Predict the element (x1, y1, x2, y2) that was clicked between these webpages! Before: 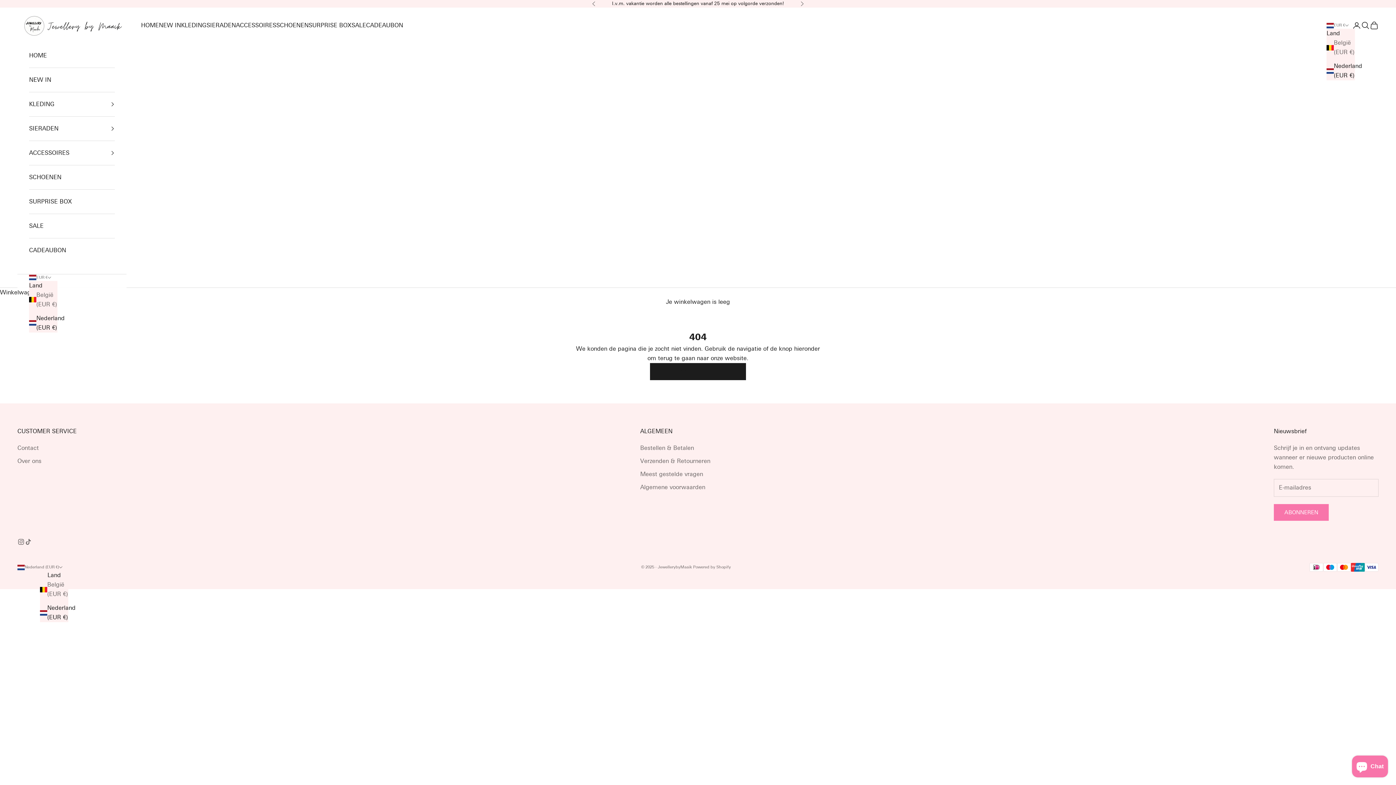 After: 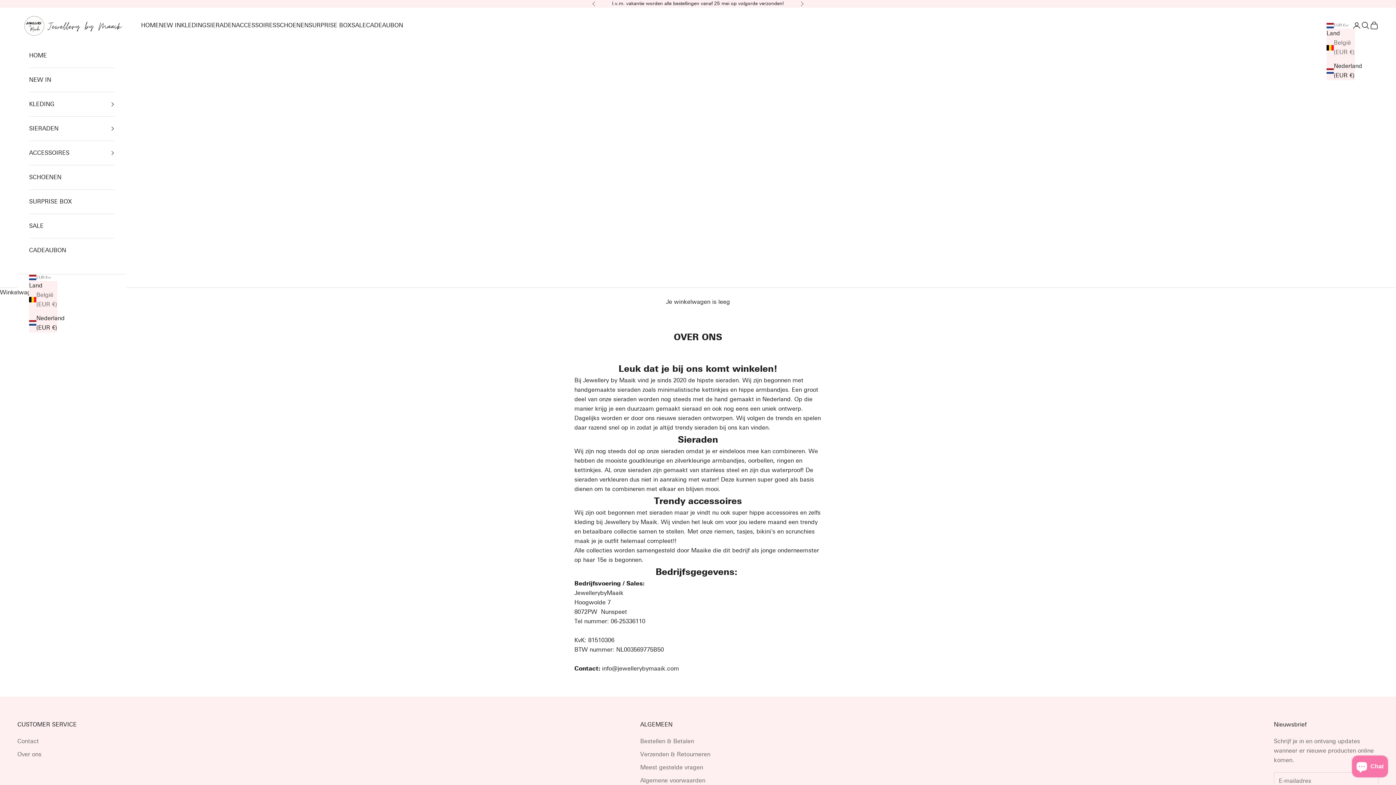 Action: label: Over ons bbox: (17, 457, 41, 464)